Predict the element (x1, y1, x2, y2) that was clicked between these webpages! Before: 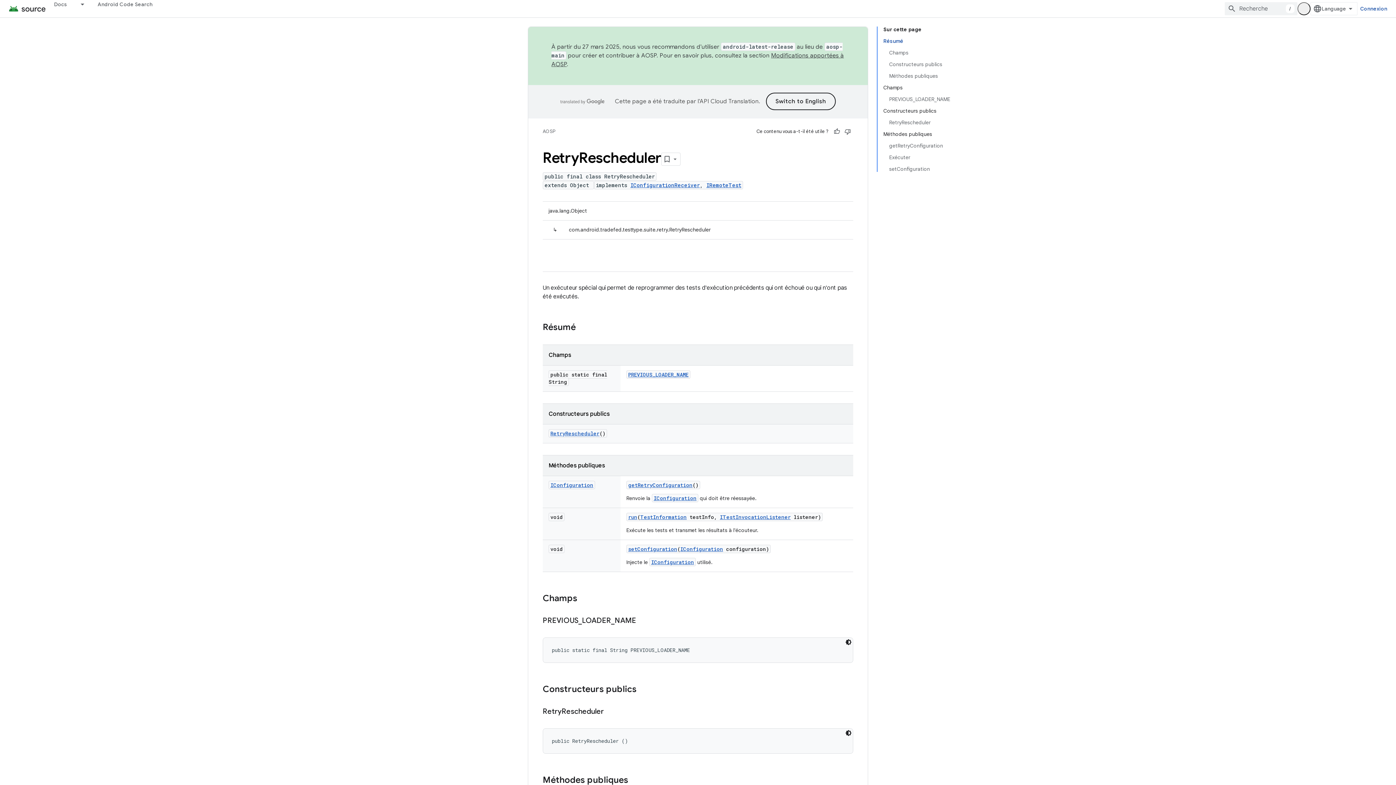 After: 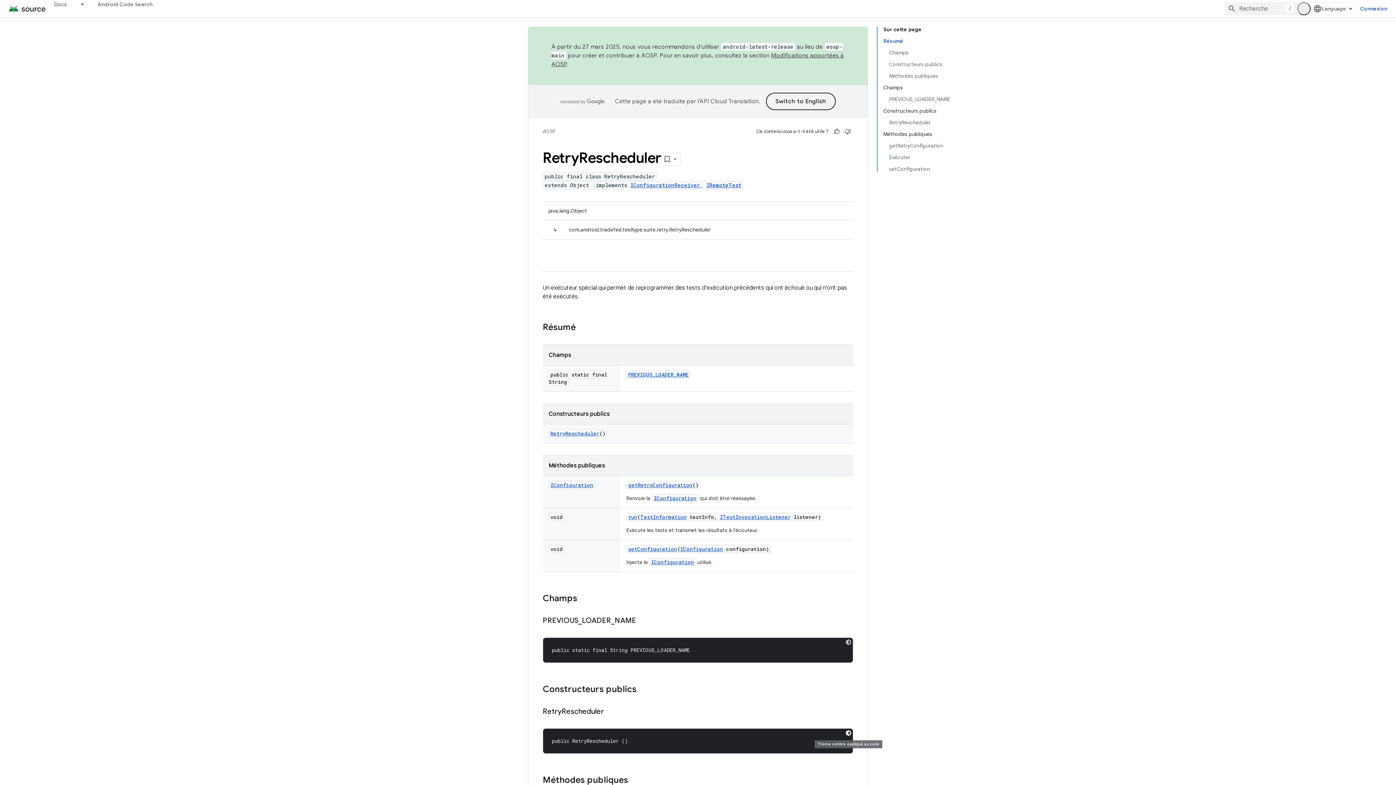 Action: label: Thème sombre appliqué au code bbox: (844, 729, 853, 737)